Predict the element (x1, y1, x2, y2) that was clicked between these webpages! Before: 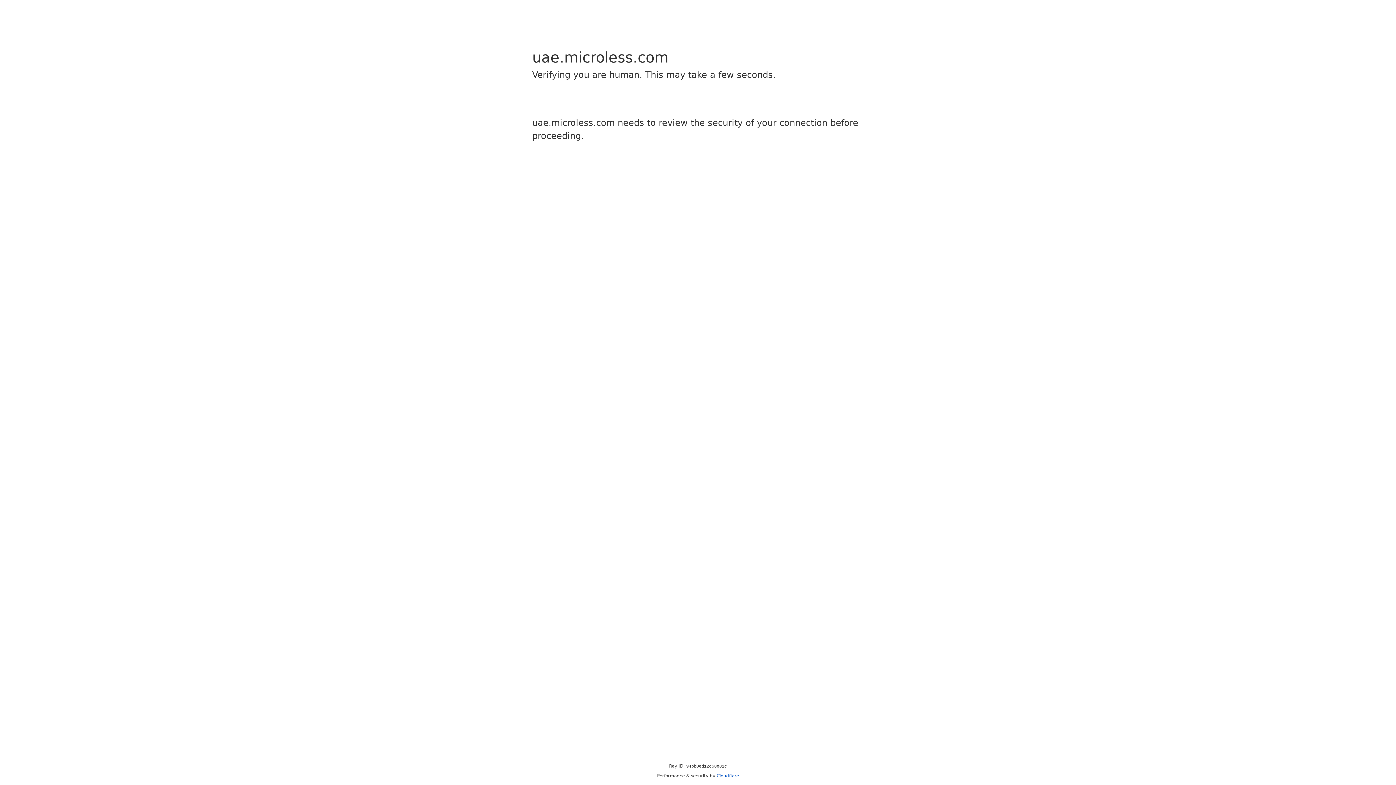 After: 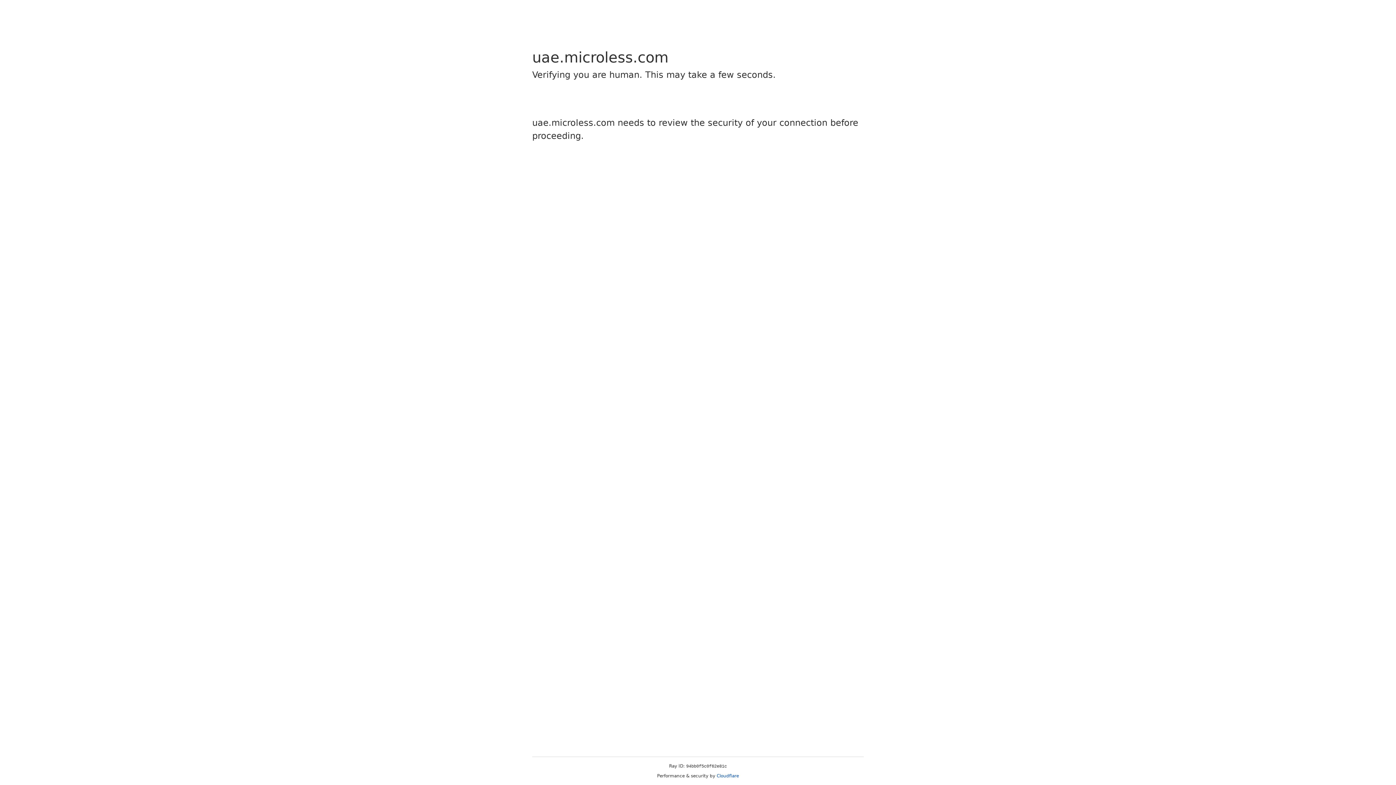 Action: bbox: (716, 773, 739, 778) label: Cloudflare